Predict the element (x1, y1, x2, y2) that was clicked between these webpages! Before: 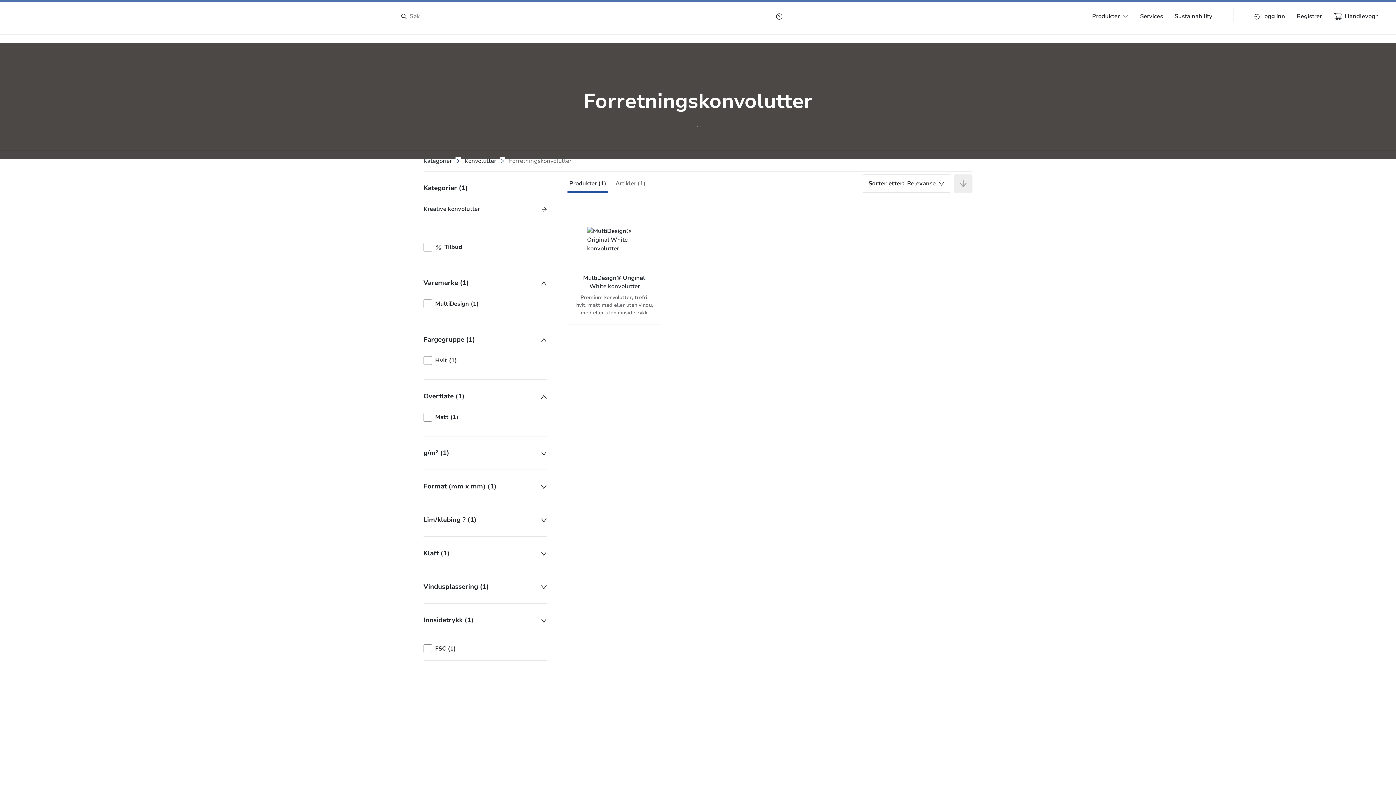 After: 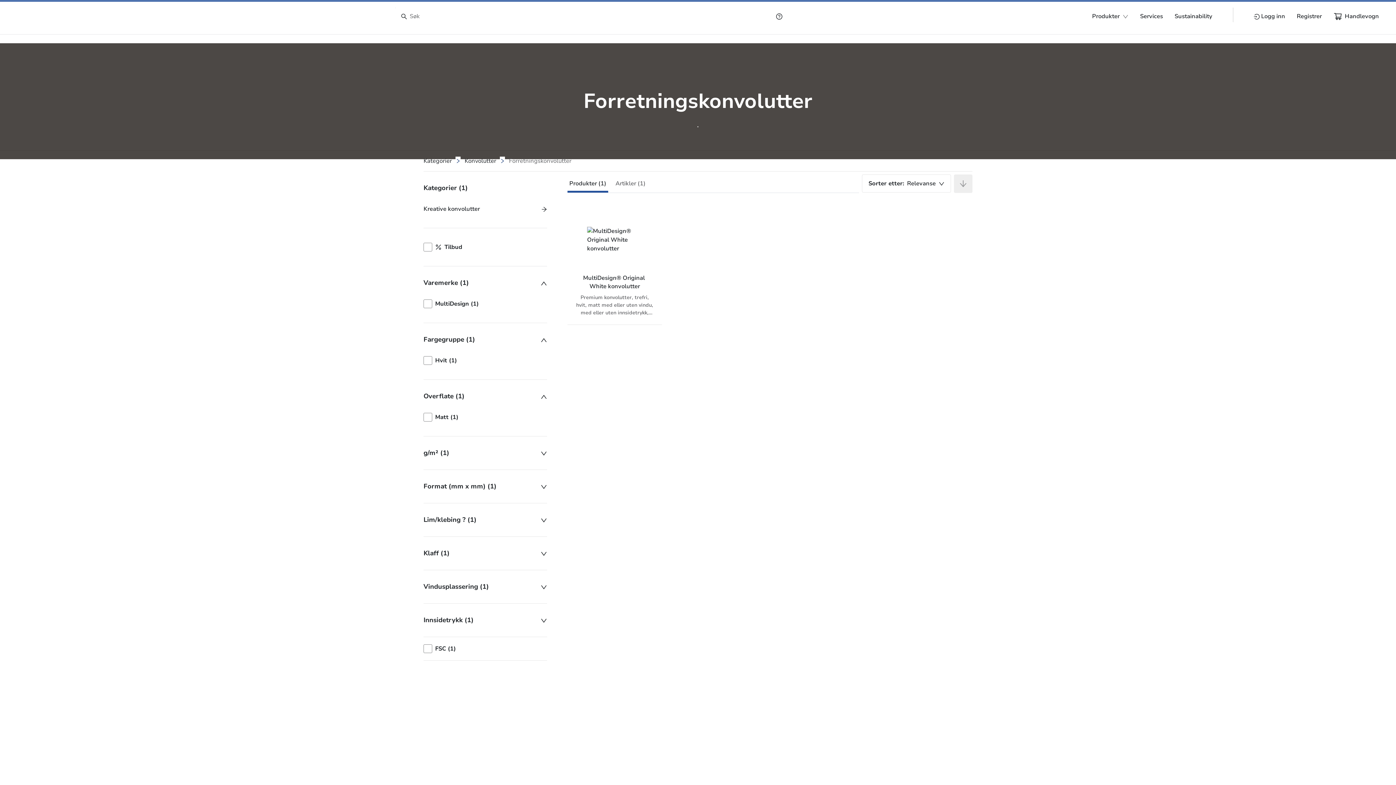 Action: label: Vindusplassering (1) bbox: (423, 582, 547, 592)